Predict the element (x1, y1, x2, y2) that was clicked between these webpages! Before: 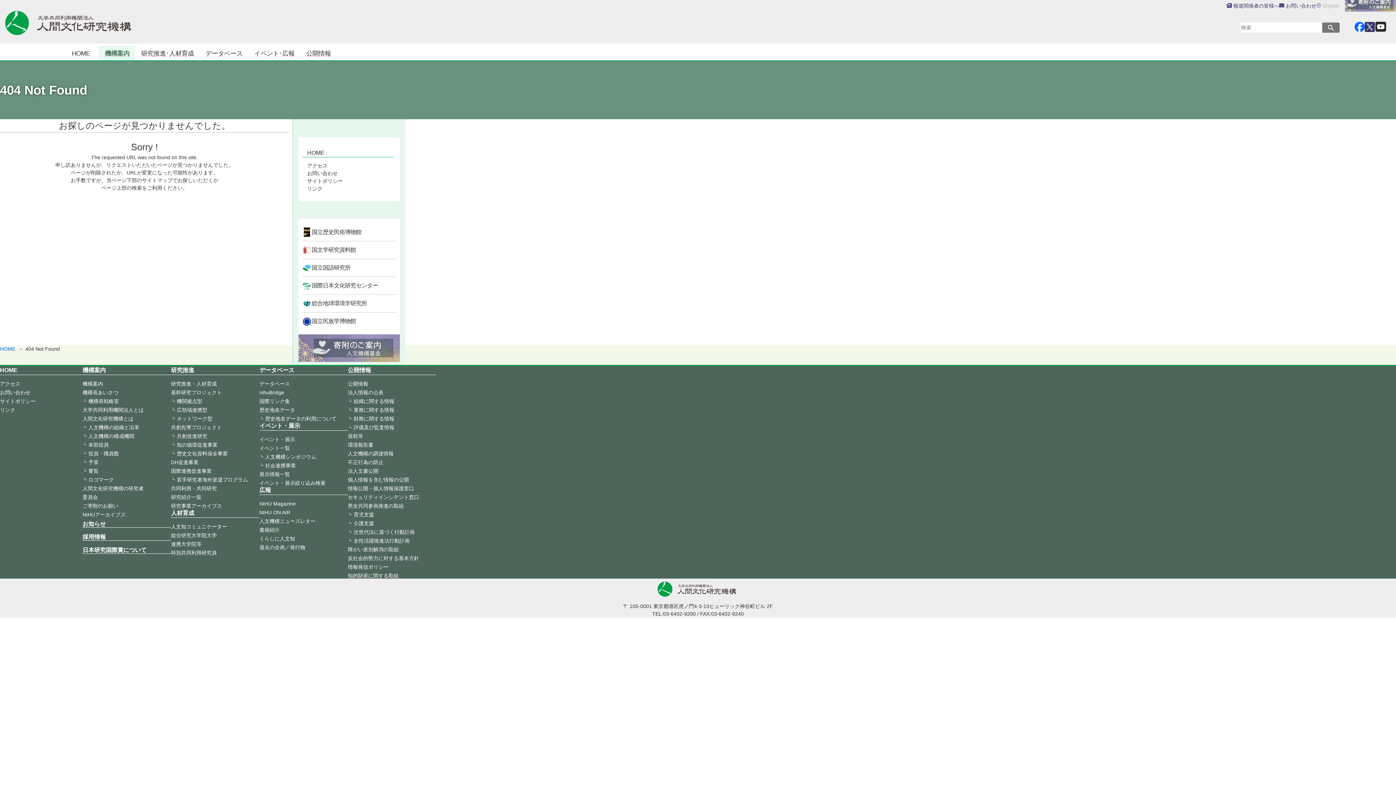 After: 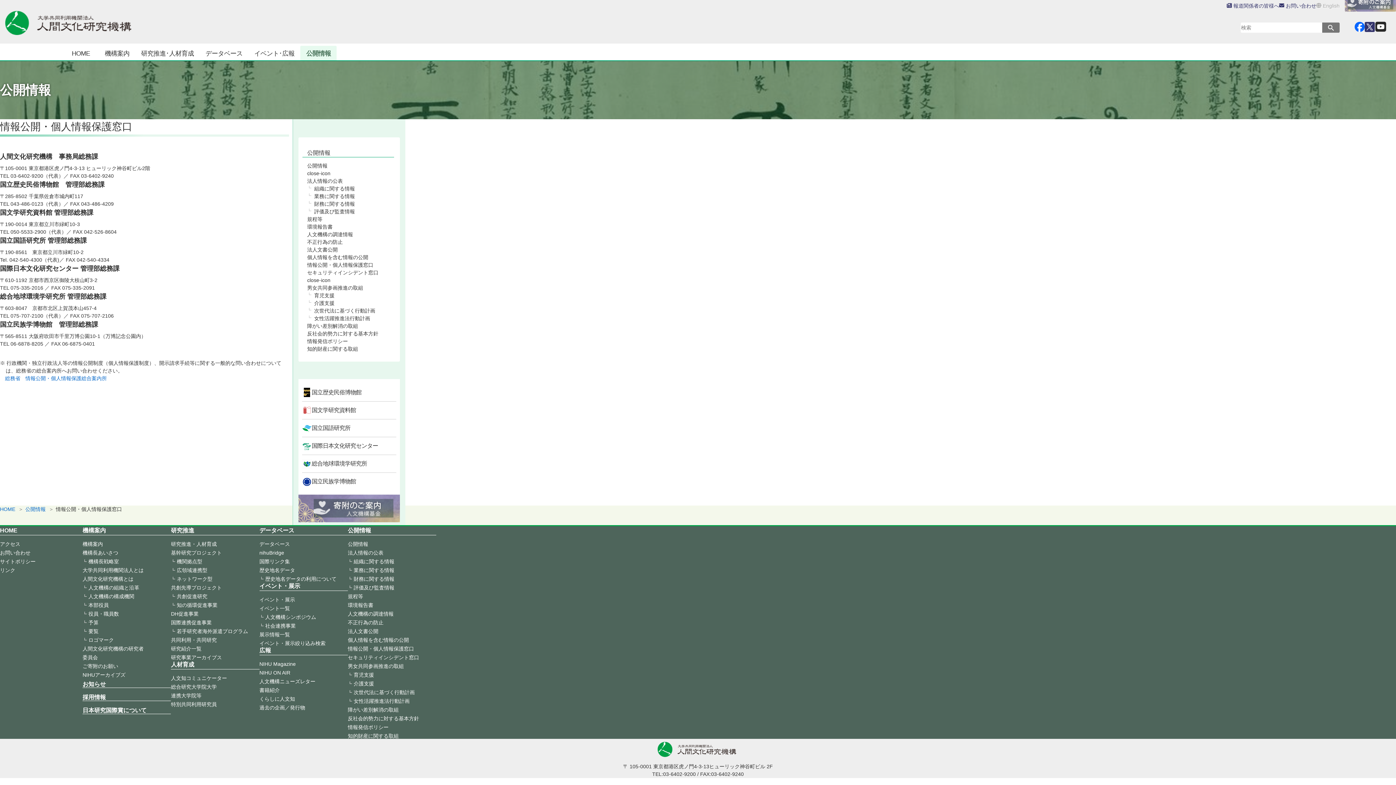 Action: bbox: (347, 485, 414, 491) label: 情報公開・個人情報保護窓口